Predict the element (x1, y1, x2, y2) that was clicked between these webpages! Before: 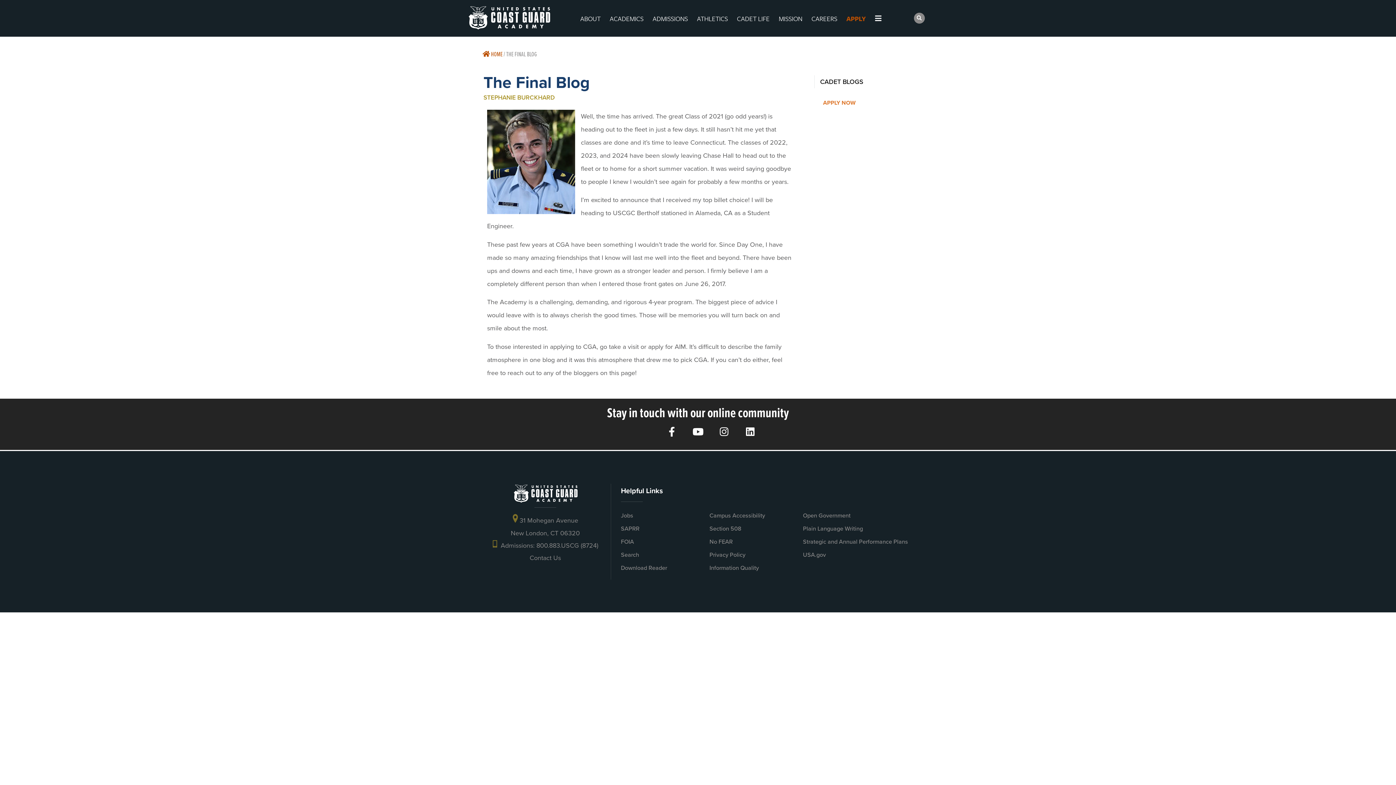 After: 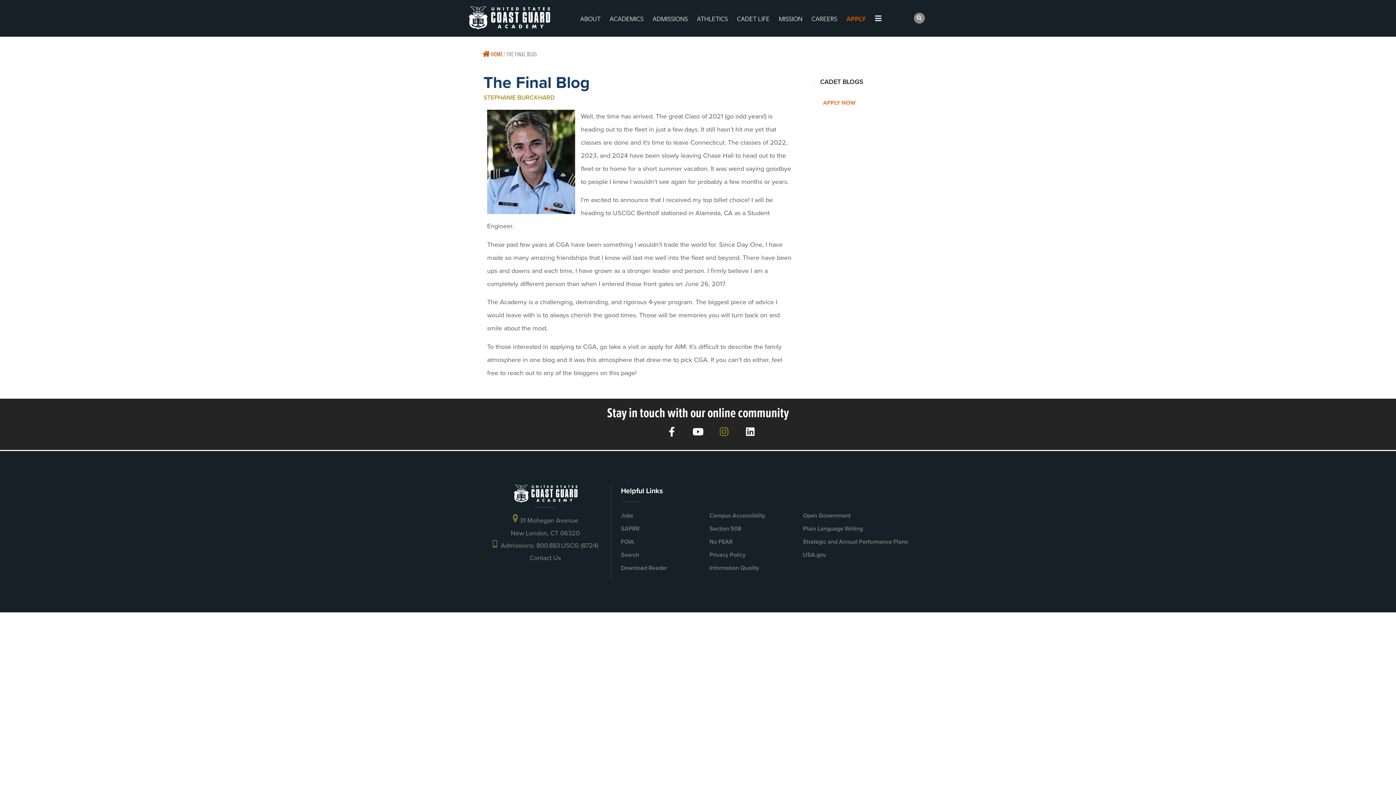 Action: bbox: (719, 426, 729, 436) label: Instagram